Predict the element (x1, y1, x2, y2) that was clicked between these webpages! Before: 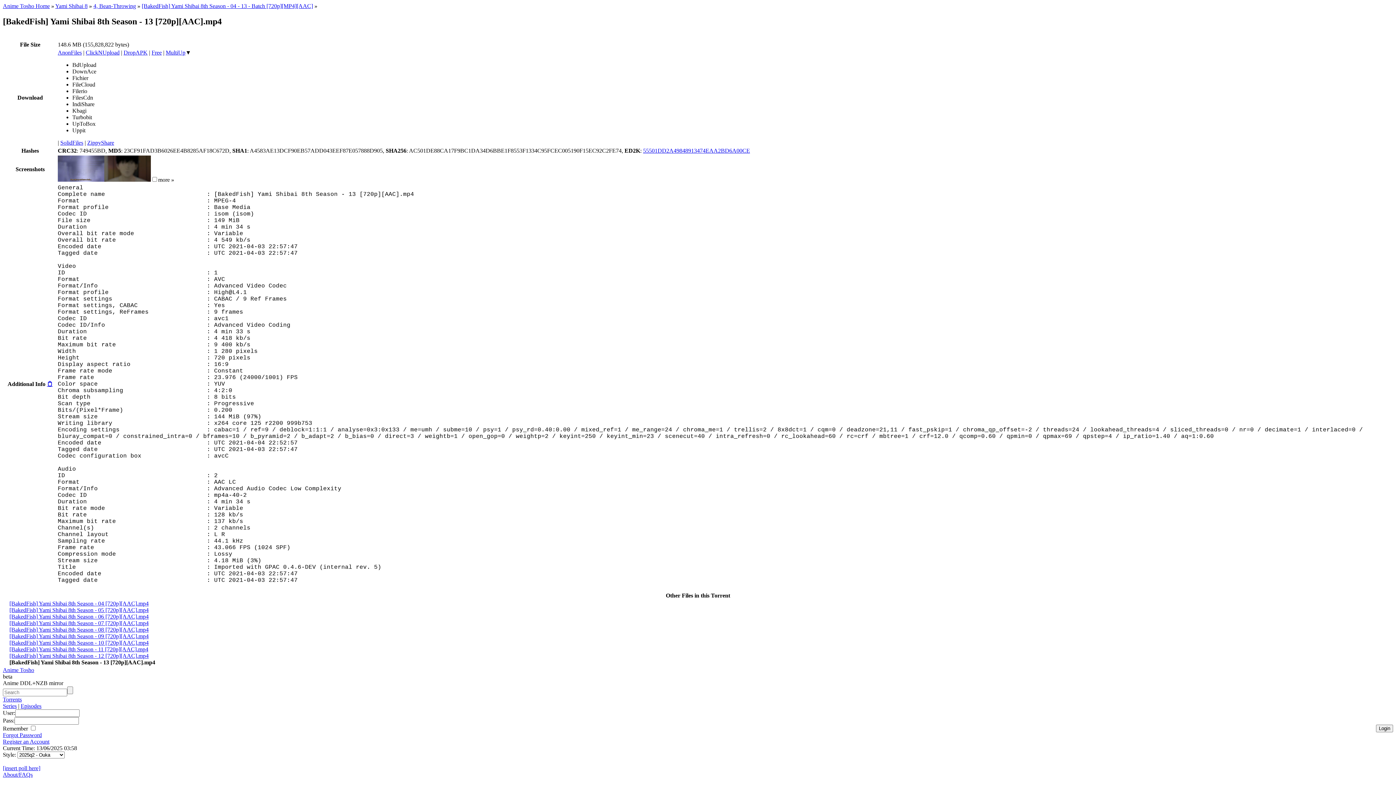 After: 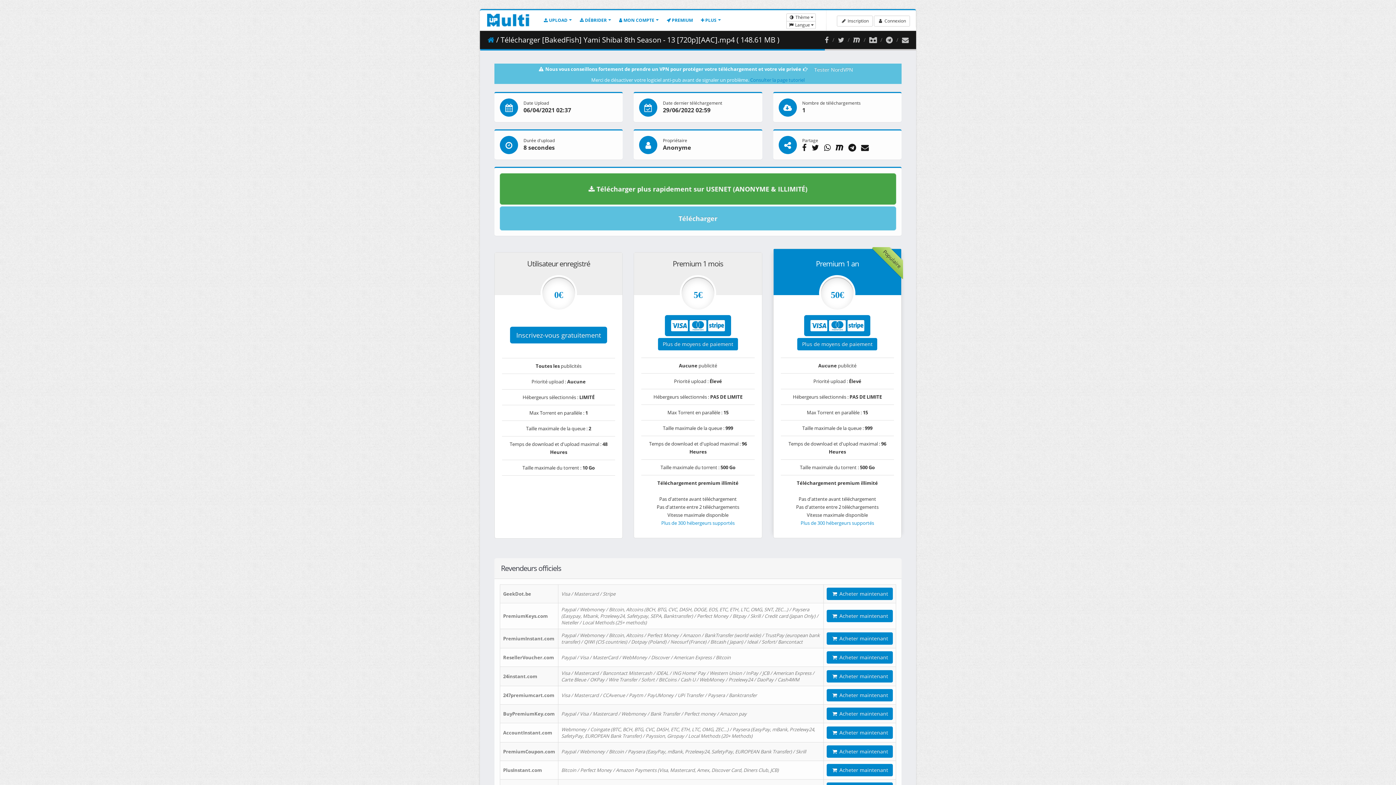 Action: bbox: (165, 49, 185, 55) label: MultiUp